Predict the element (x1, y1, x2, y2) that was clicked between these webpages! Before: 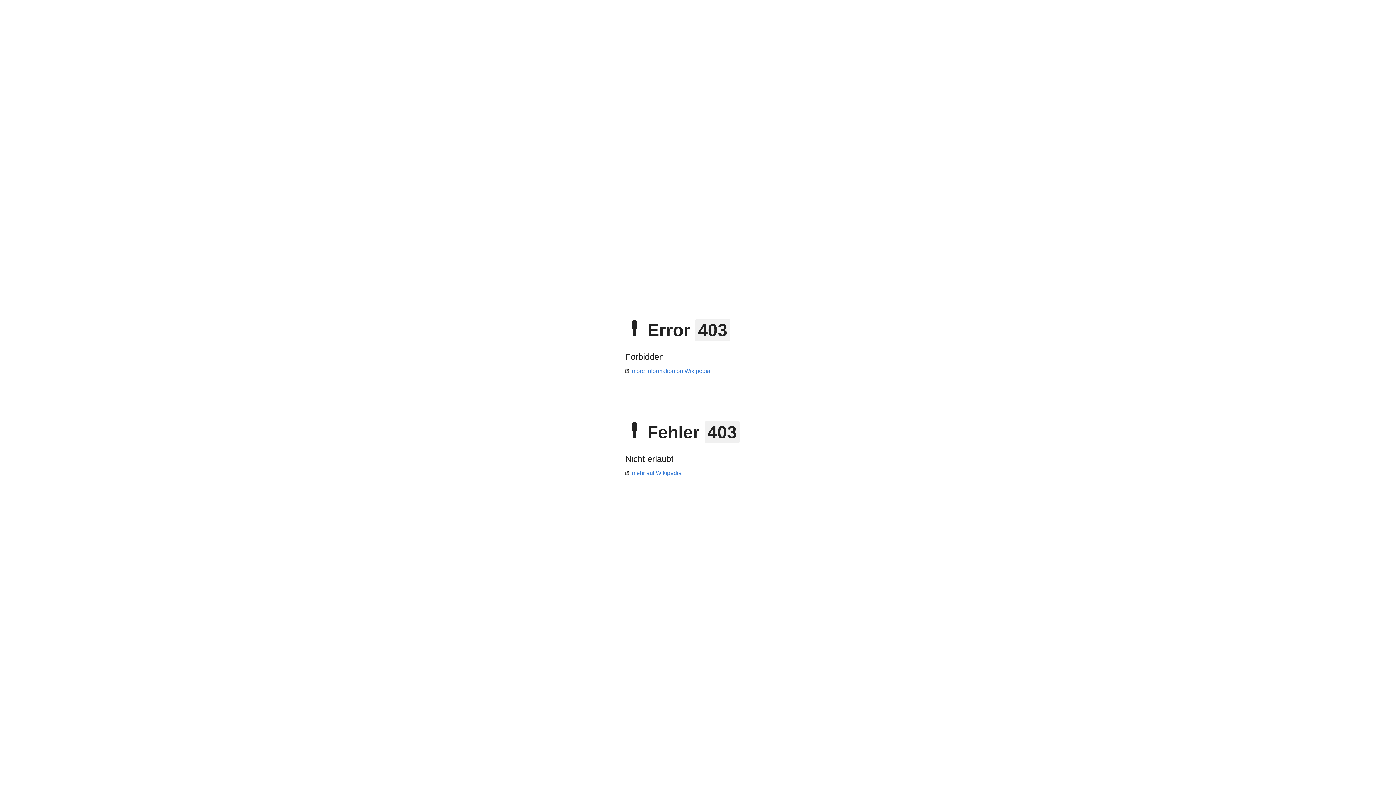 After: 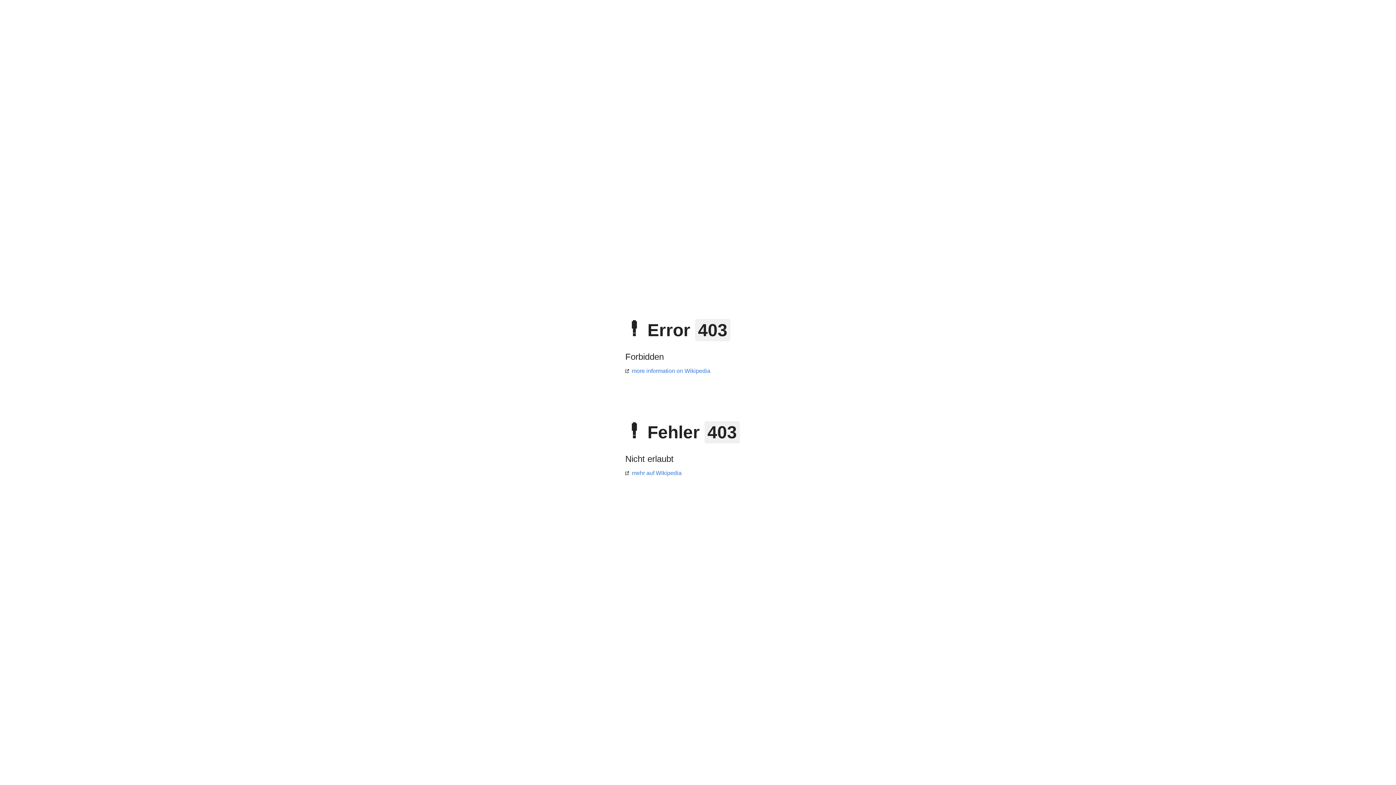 Action: label: mehr auf Wikipedia bbox: (625, 470, 681, 476)